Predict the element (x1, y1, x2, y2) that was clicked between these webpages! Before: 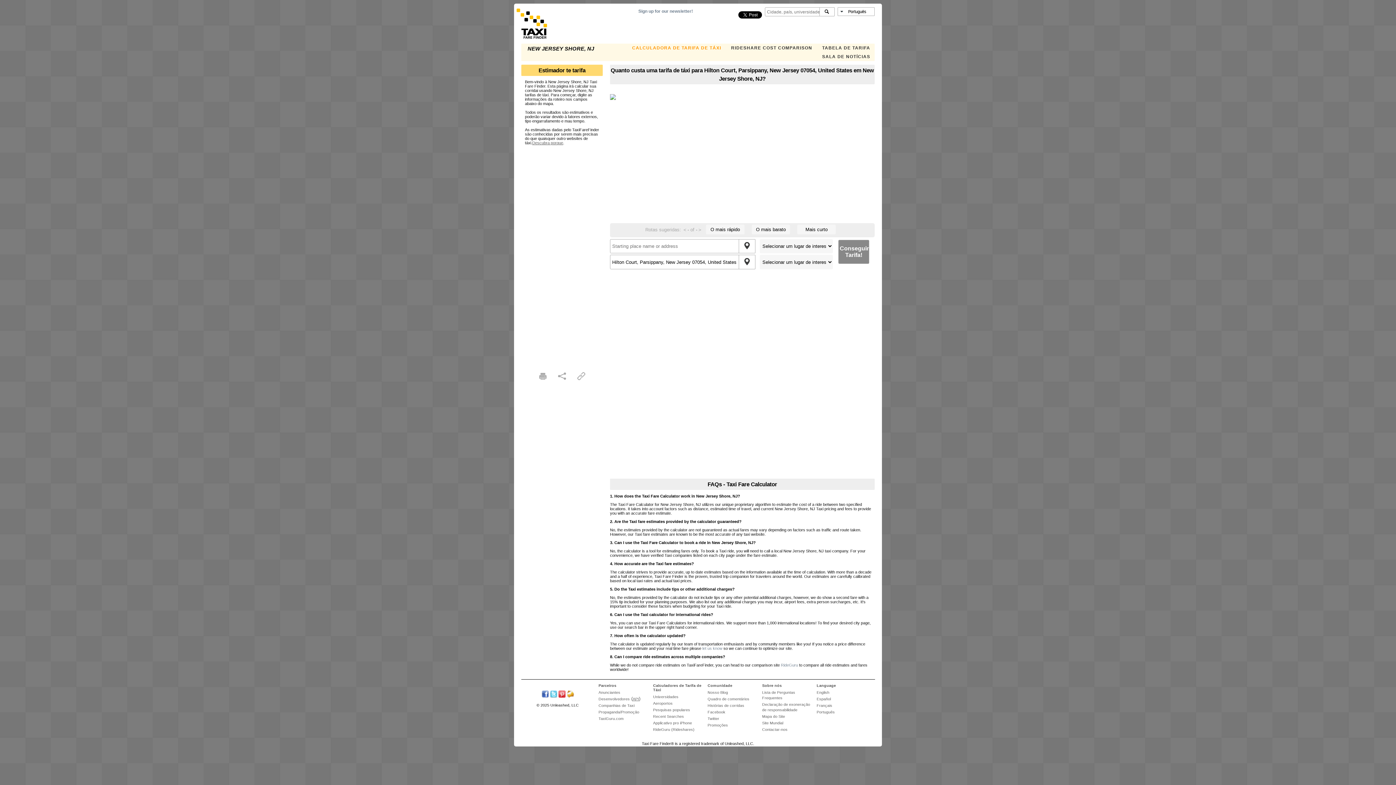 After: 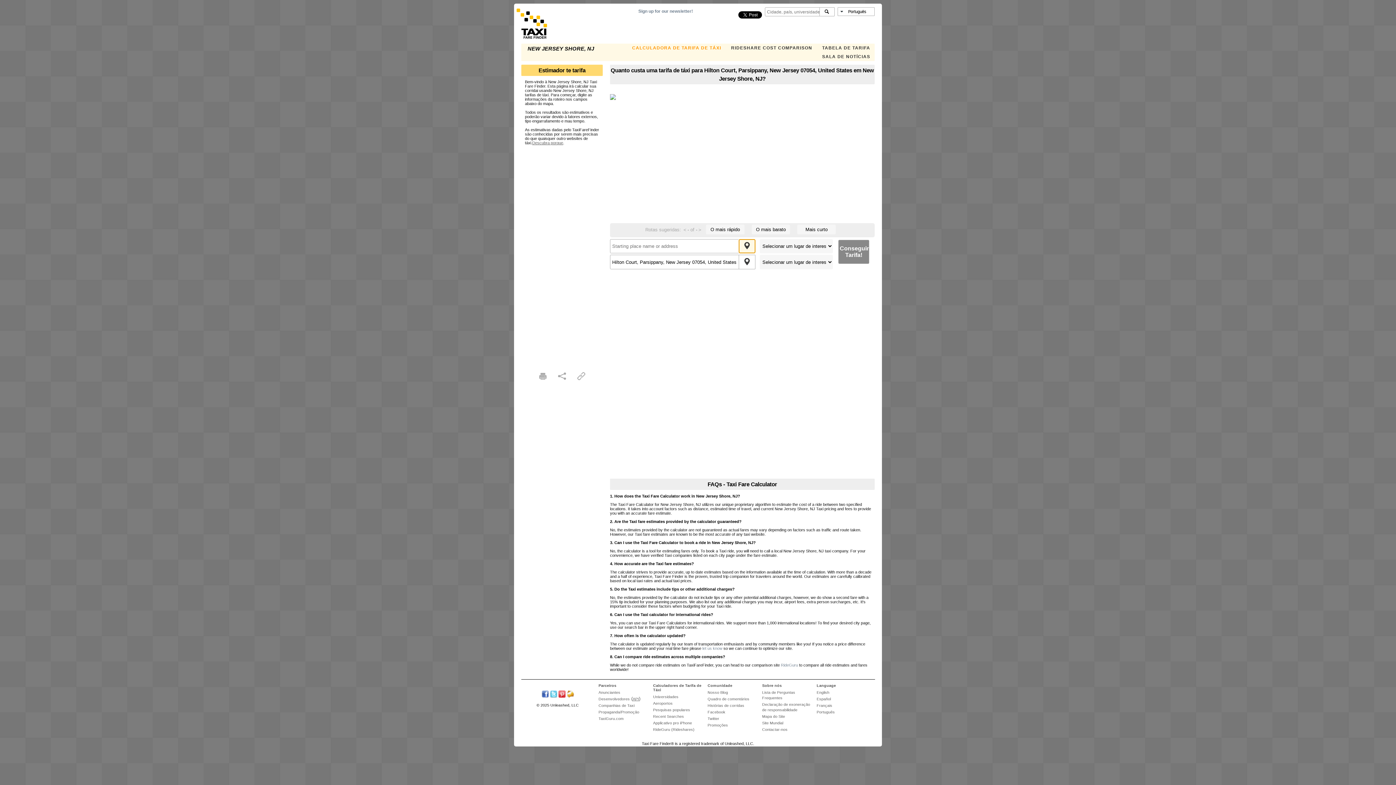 Action: bbox: (738, 239, 755, 253)